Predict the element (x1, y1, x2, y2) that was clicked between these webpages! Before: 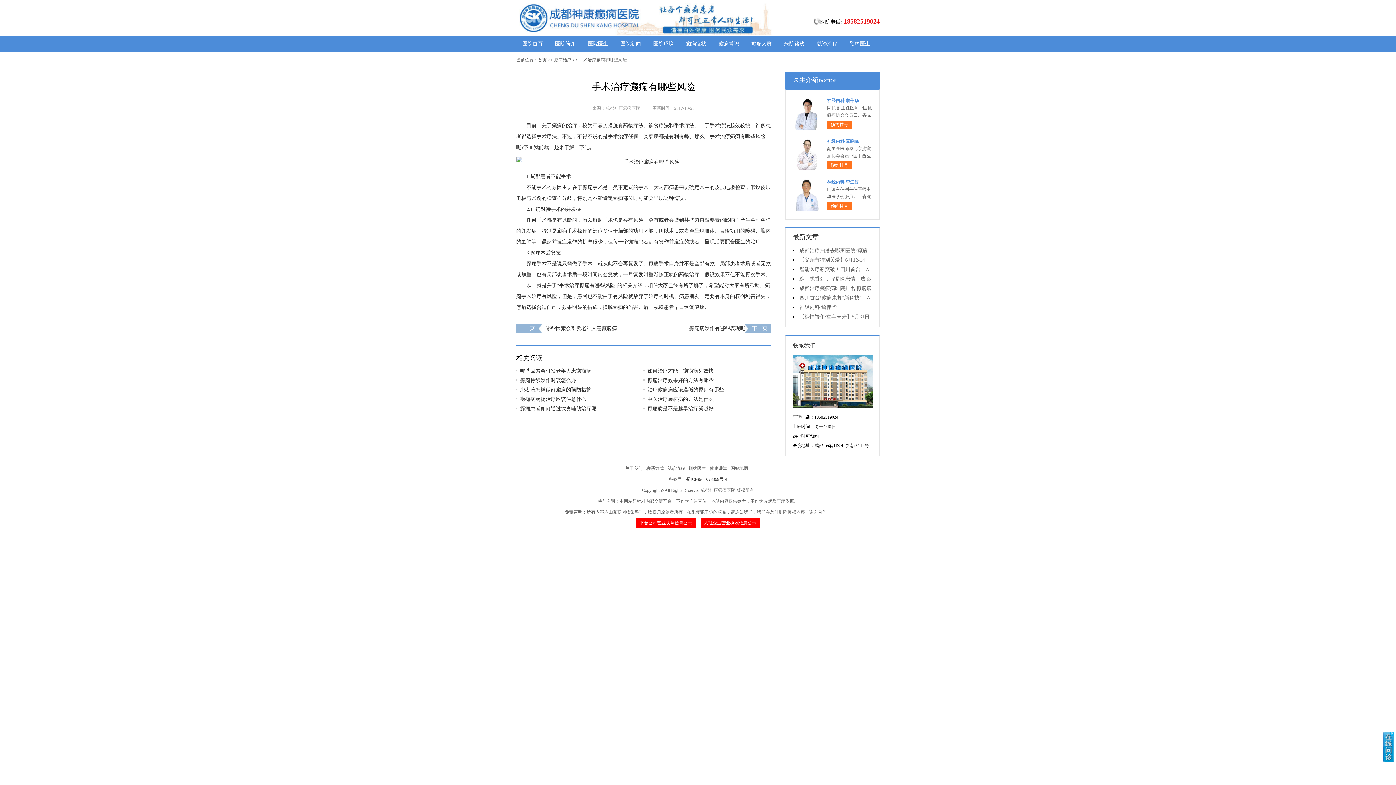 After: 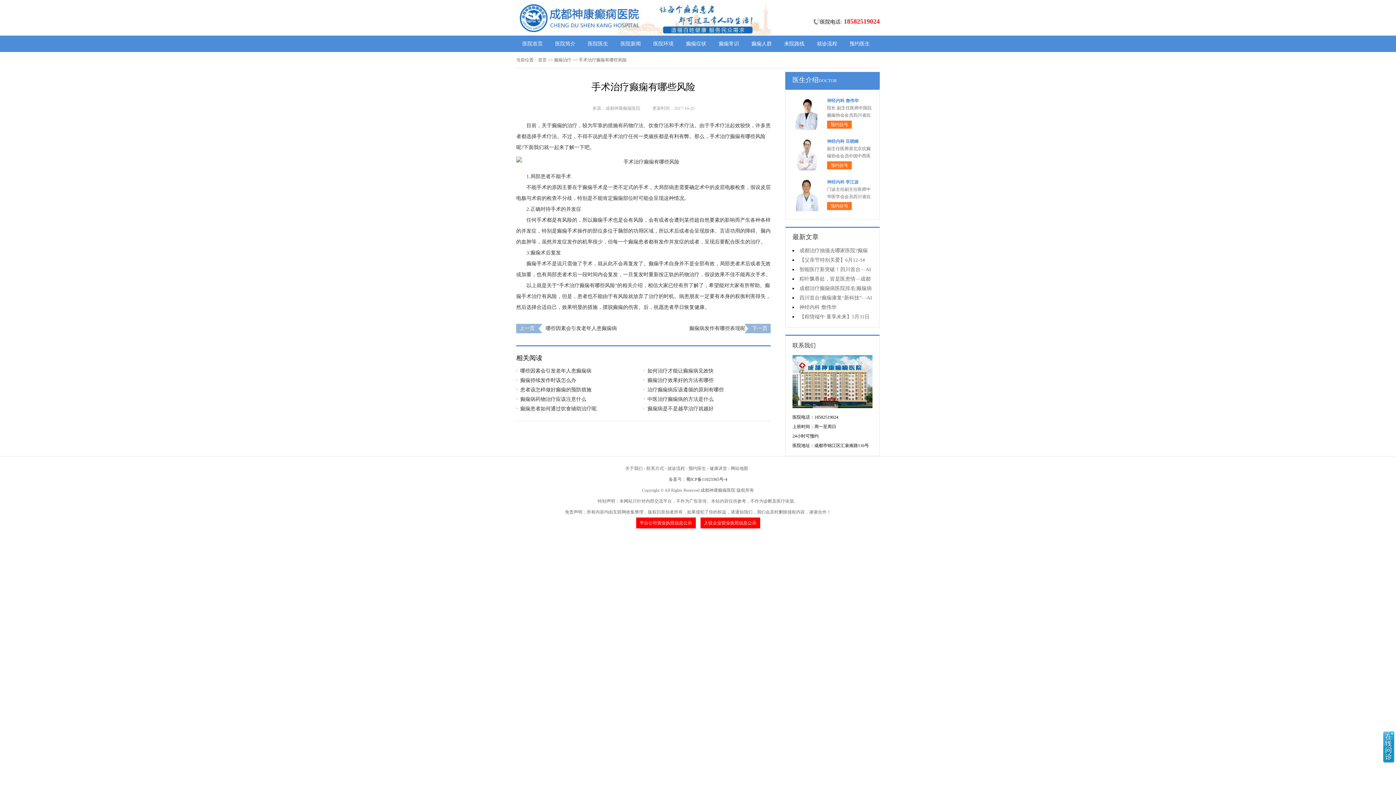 Action: label: 预约医生 bbox: (688, 466, 706, 471)